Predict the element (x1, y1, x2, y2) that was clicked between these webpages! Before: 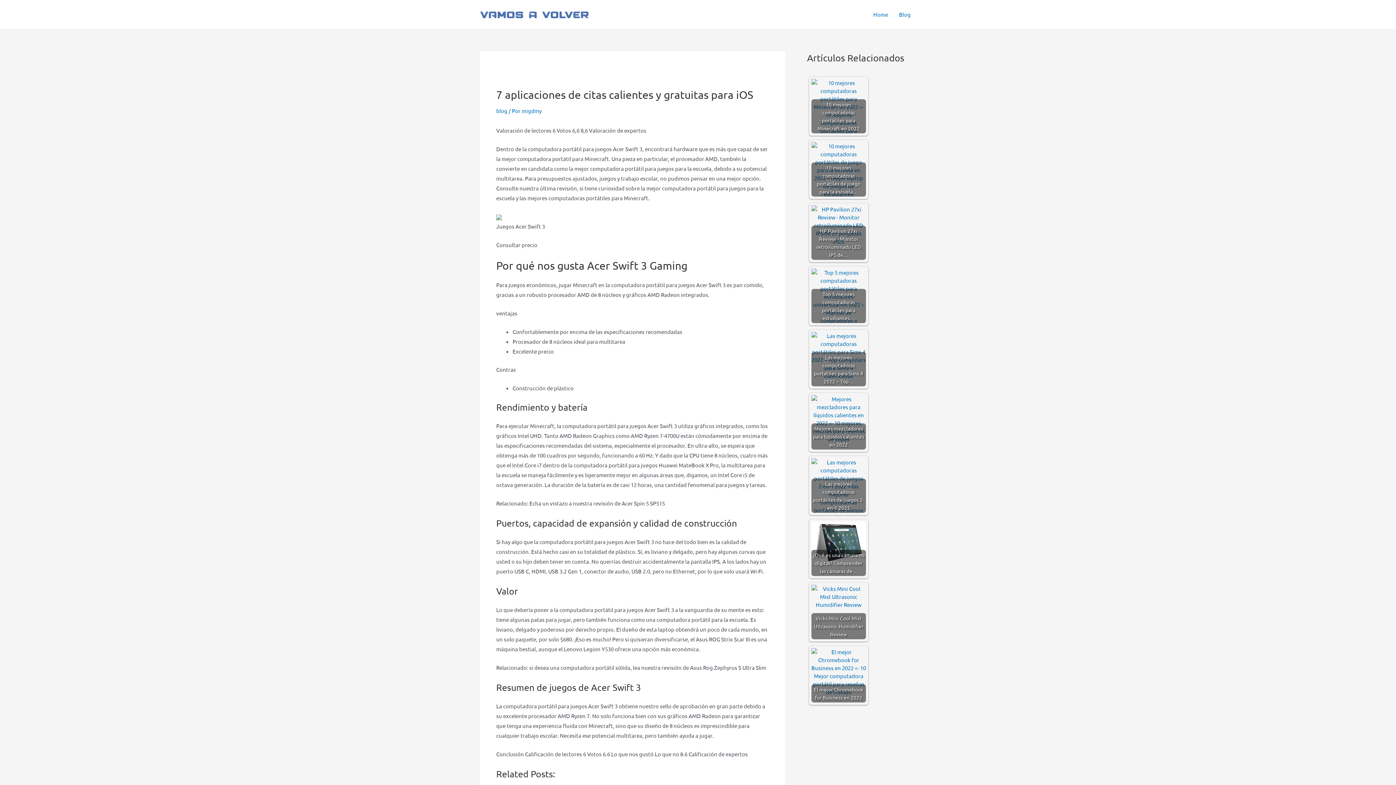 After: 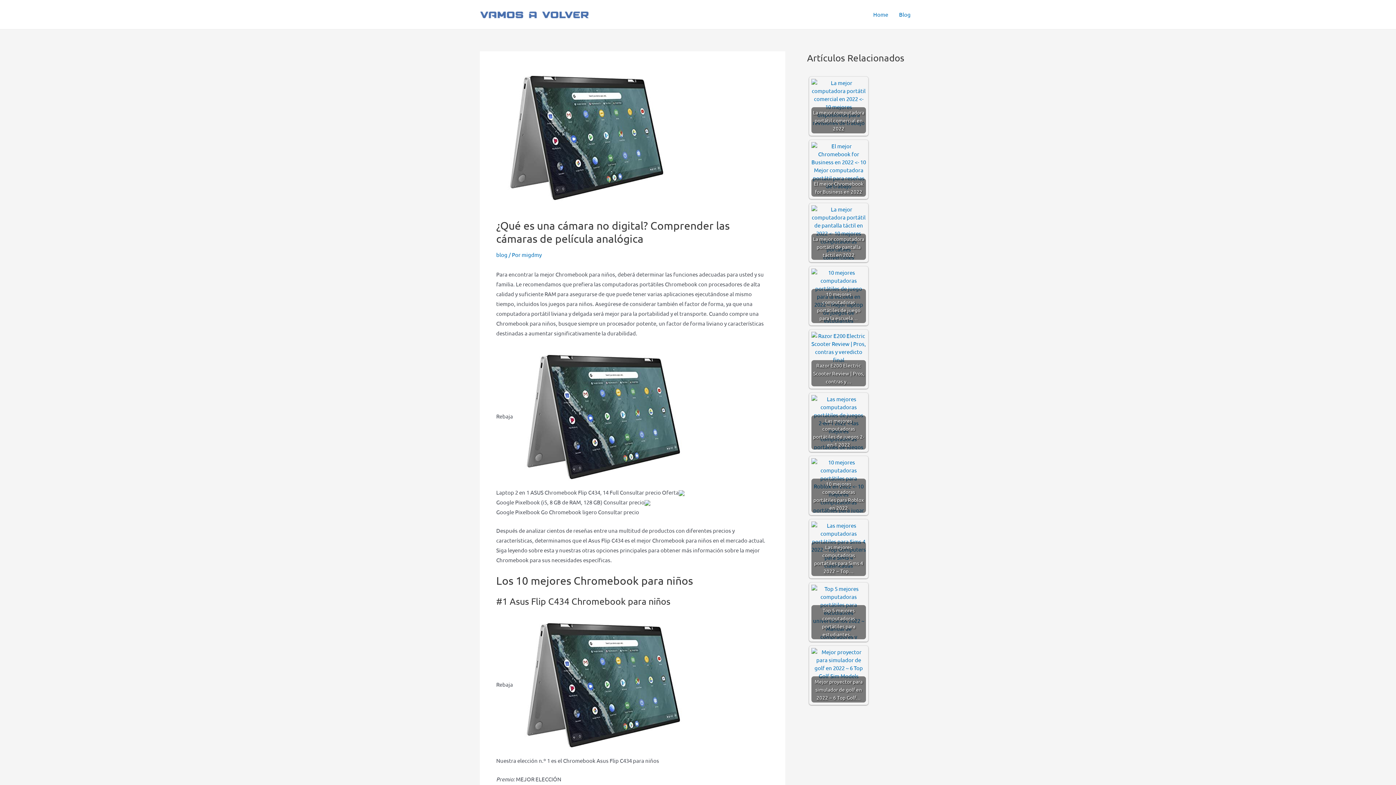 Action: bbox: (811, 521, 866, 576) label: ¿Qué es una cámara no digital? Comprender las cámaras de…